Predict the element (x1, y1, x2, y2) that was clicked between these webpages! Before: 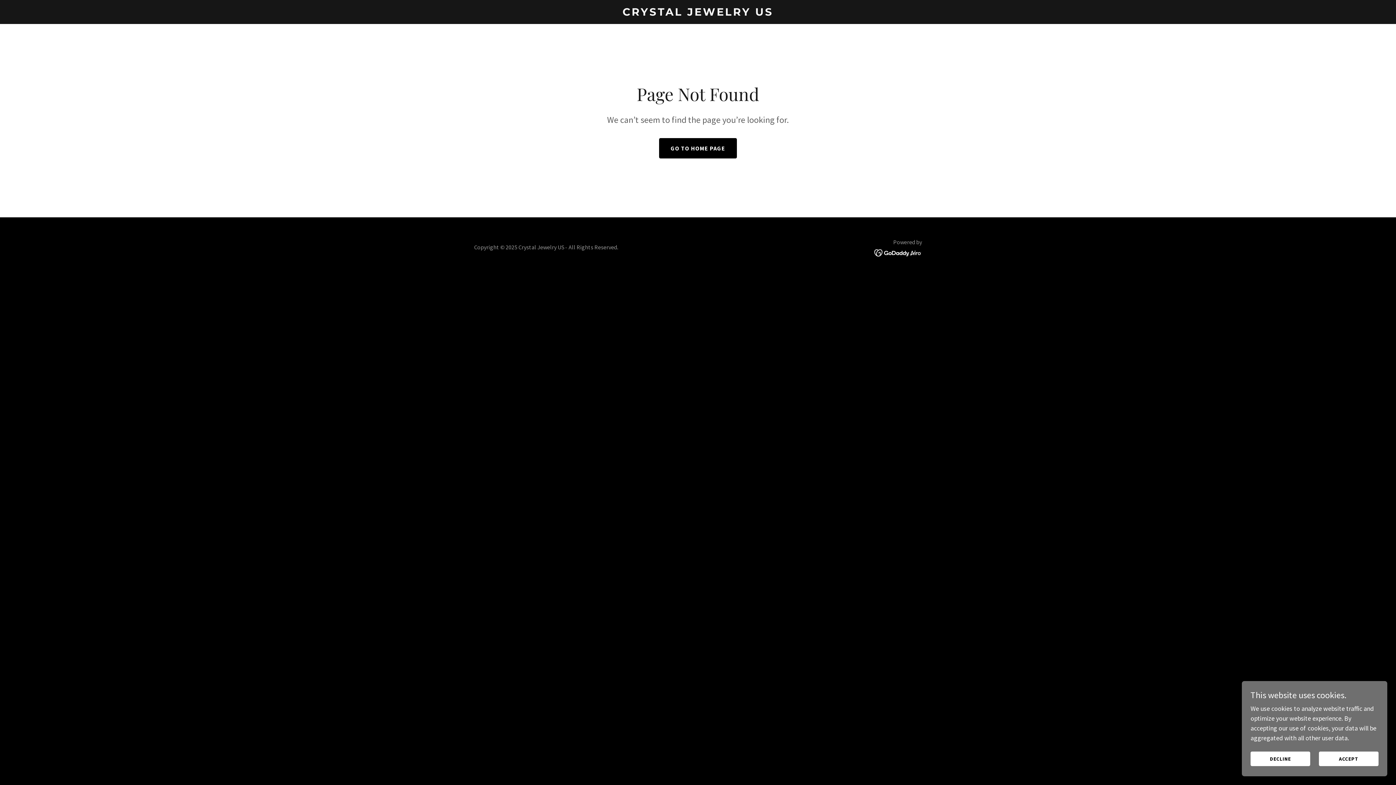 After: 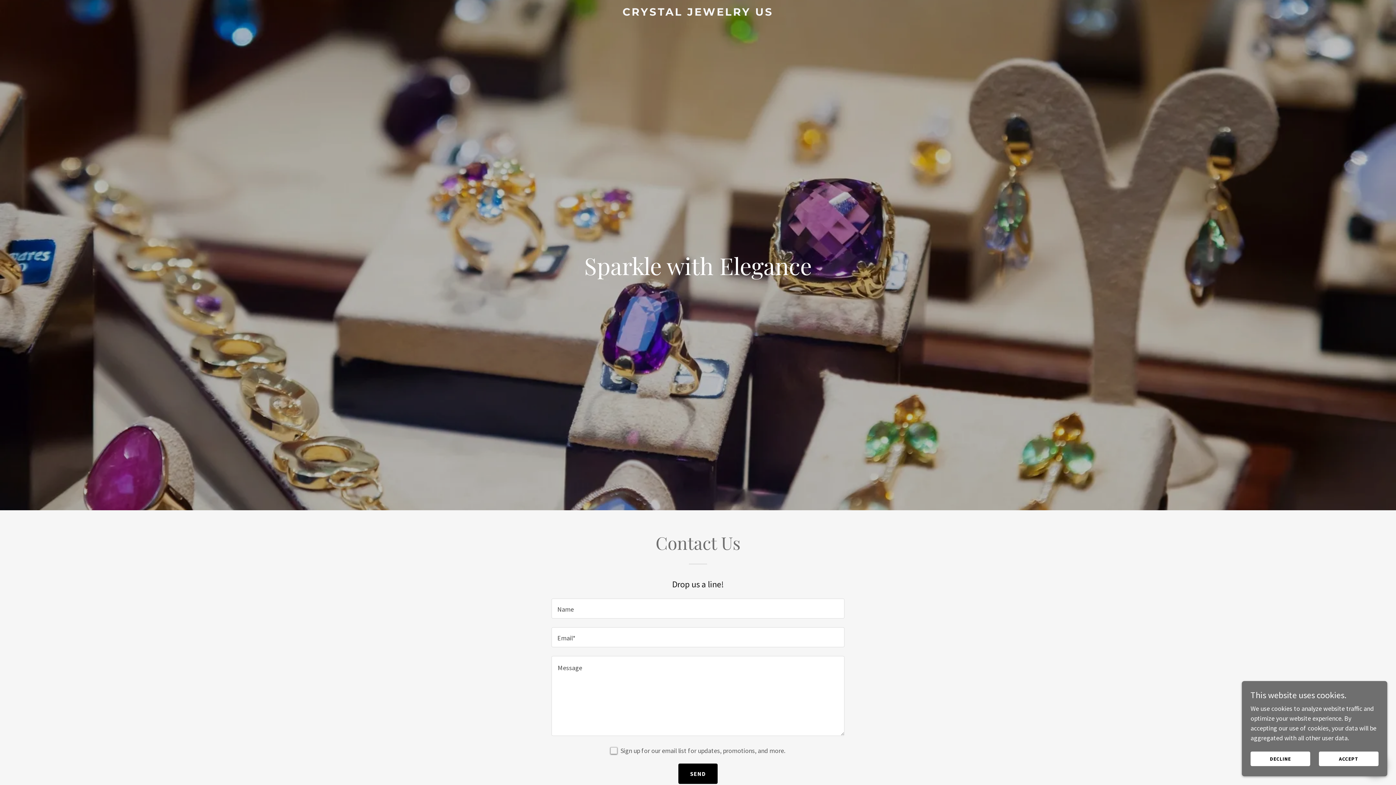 Action: bbox: (659, 138, 737, 158) label: GO TO HOME PAGE